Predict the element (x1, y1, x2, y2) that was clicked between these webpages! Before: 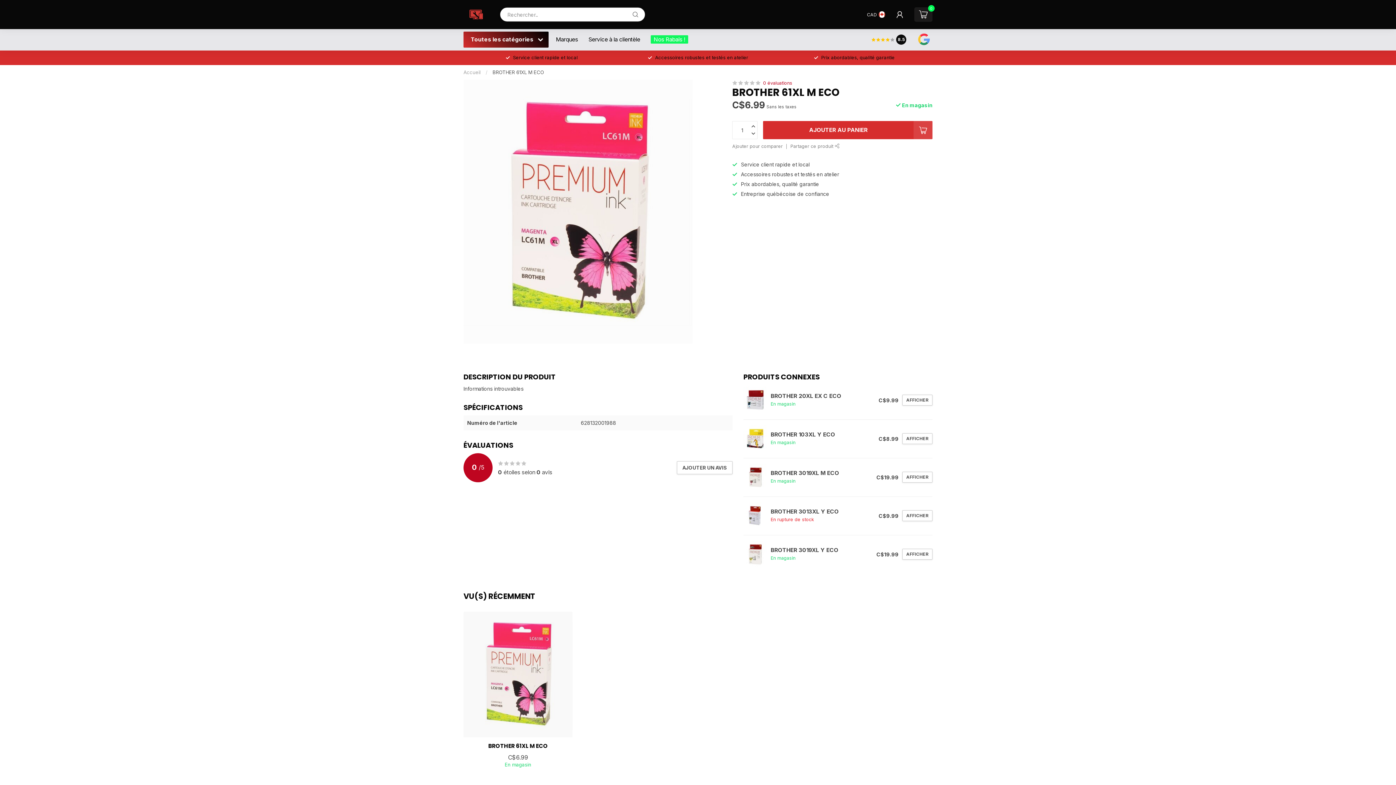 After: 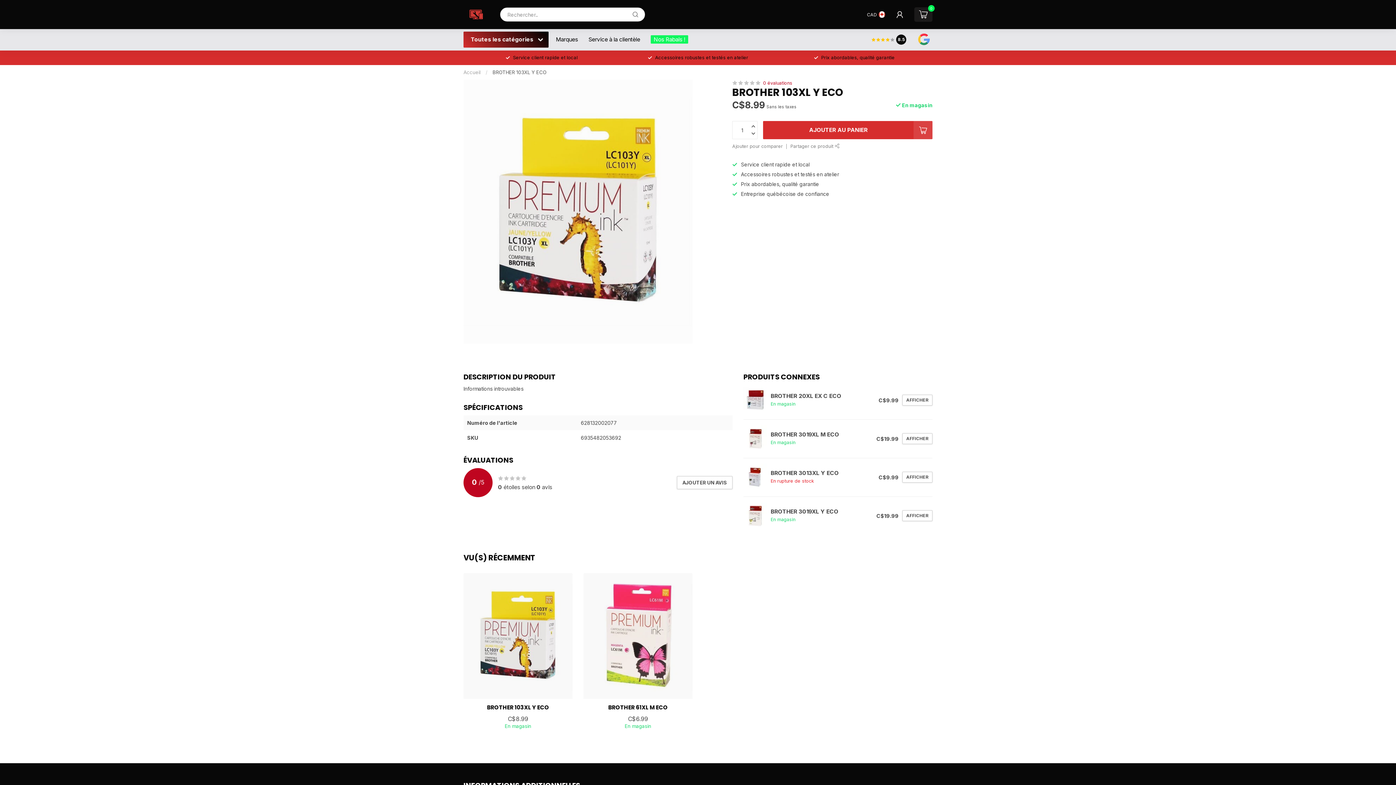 Action: label: BROTHER 103XL Y ECO
En magasin bbox: (767, 431, 878, 446)